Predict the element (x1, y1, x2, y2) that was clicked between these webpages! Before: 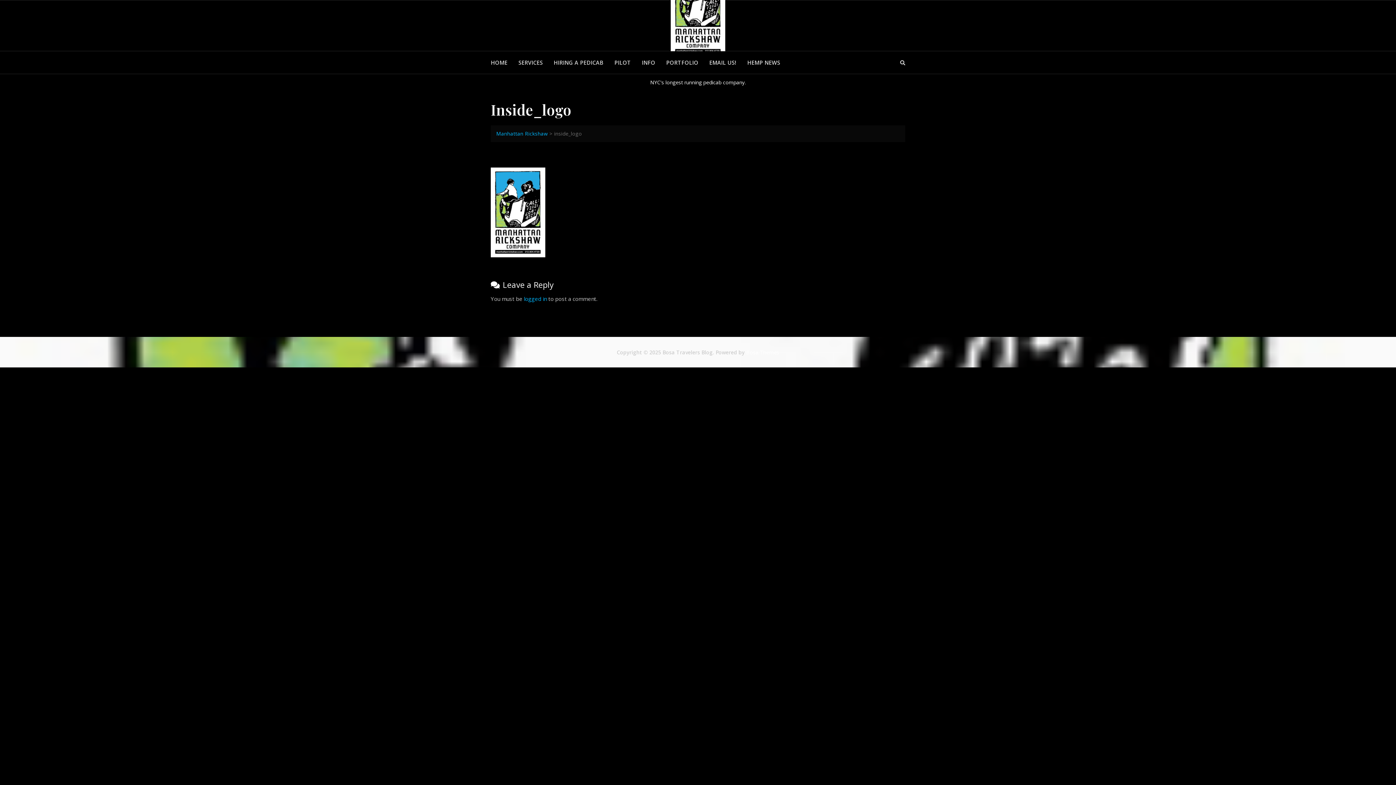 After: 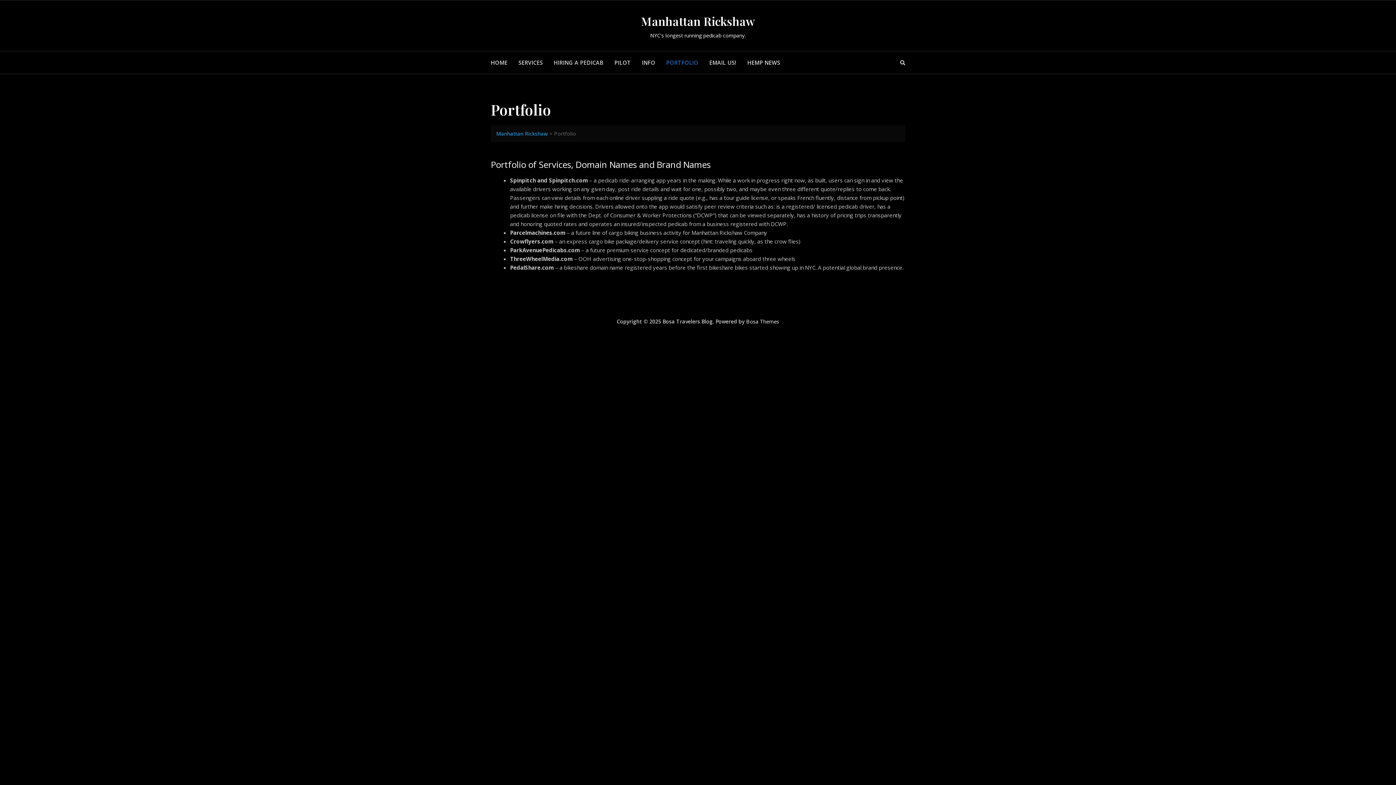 Action: label: PORTFOLIO bbox: (660, 51, 704, 73)